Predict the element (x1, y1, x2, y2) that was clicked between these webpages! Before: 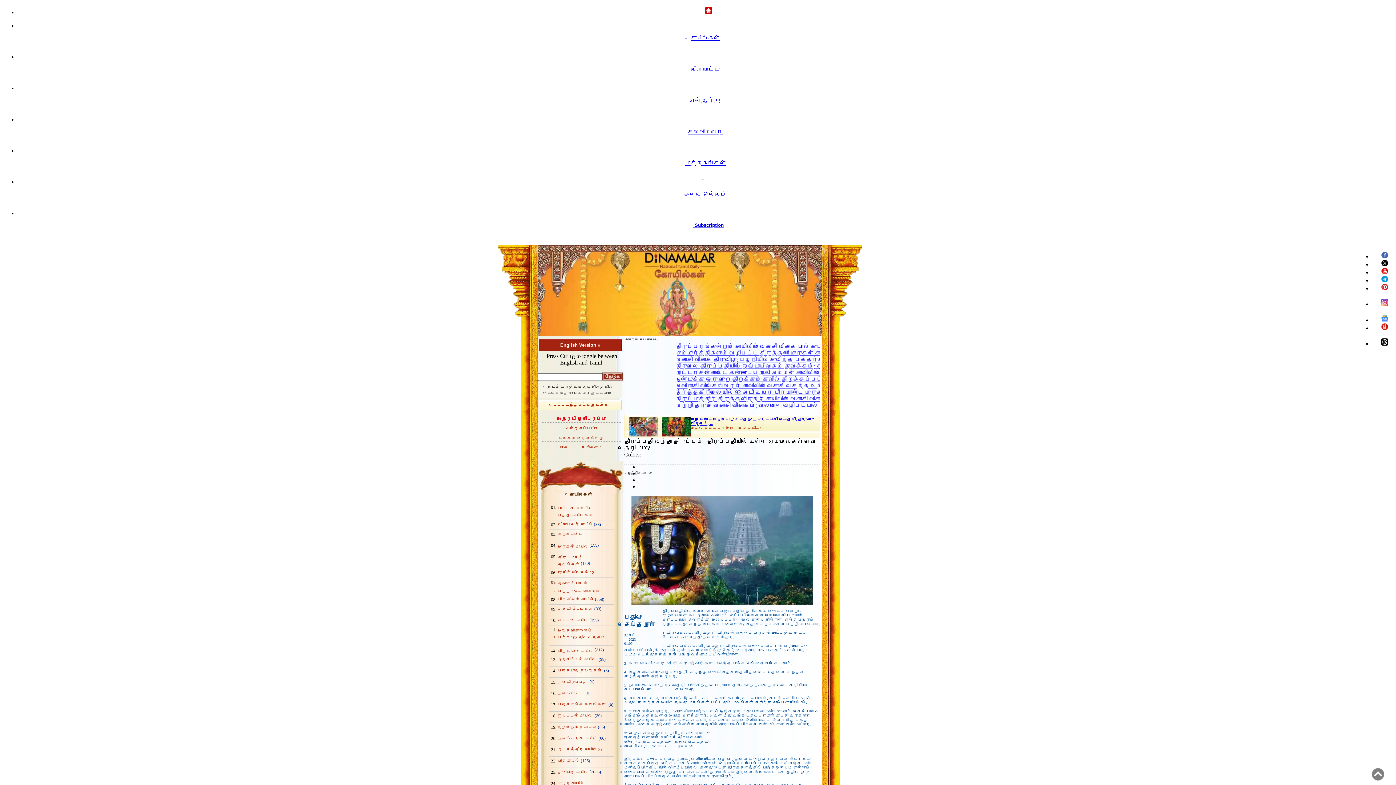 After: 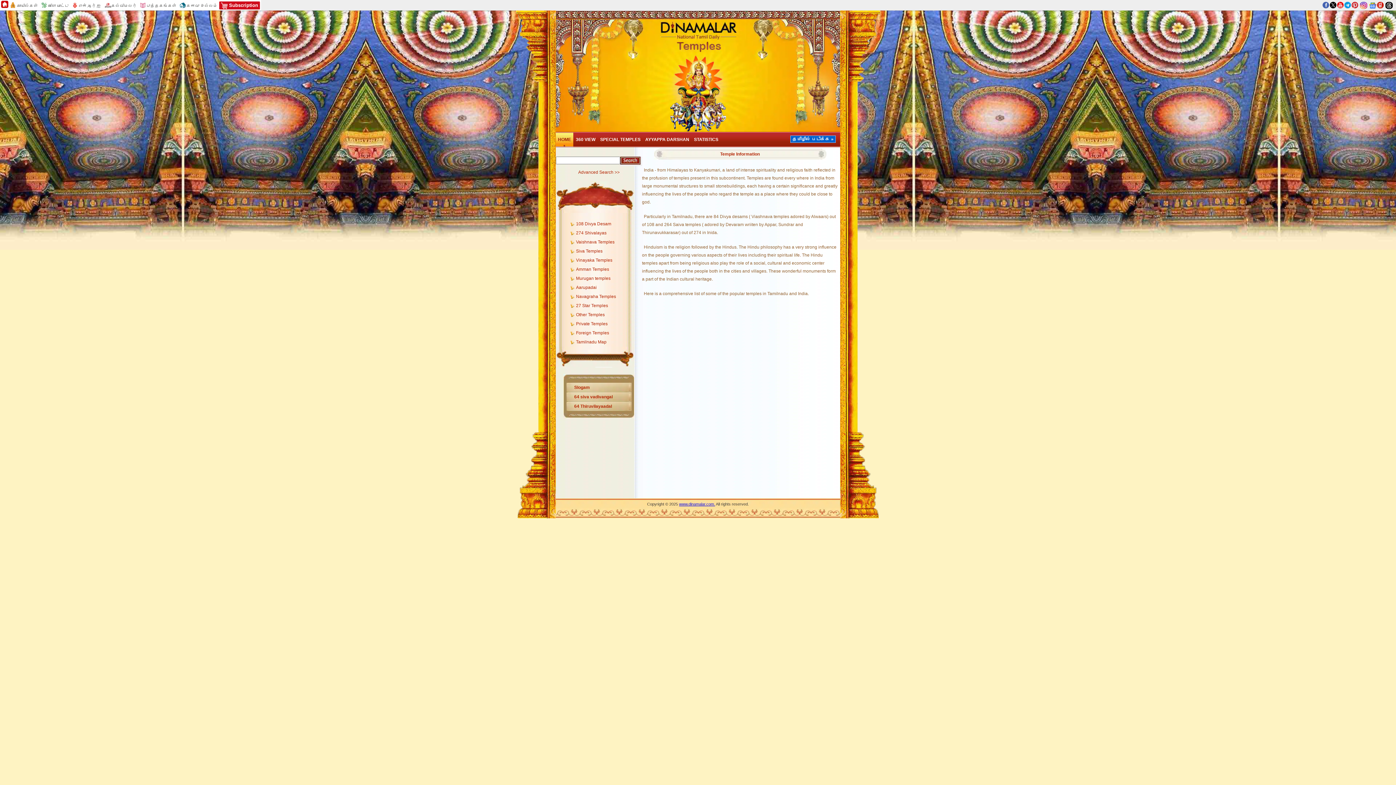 Action: label: English Version » bbox: (538, 339, 621, 351)